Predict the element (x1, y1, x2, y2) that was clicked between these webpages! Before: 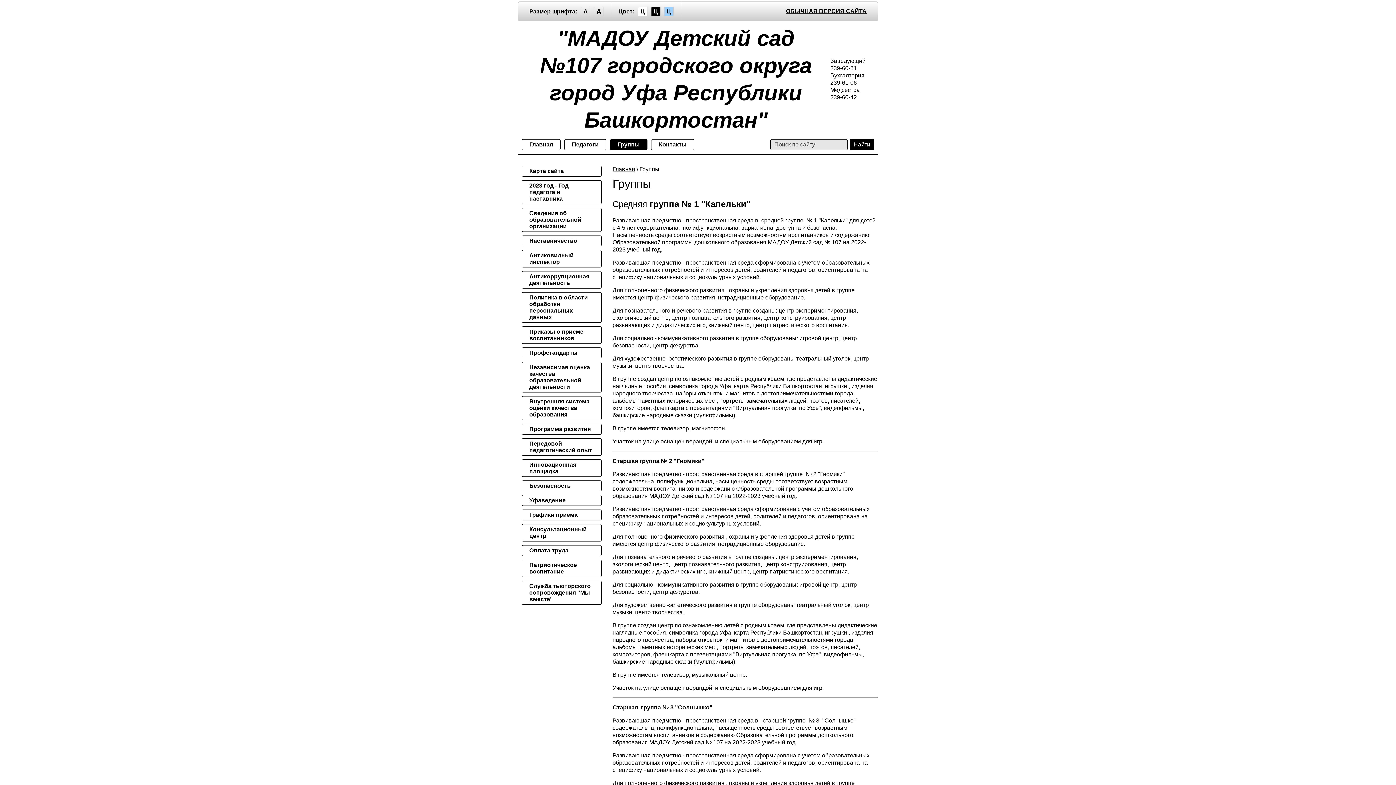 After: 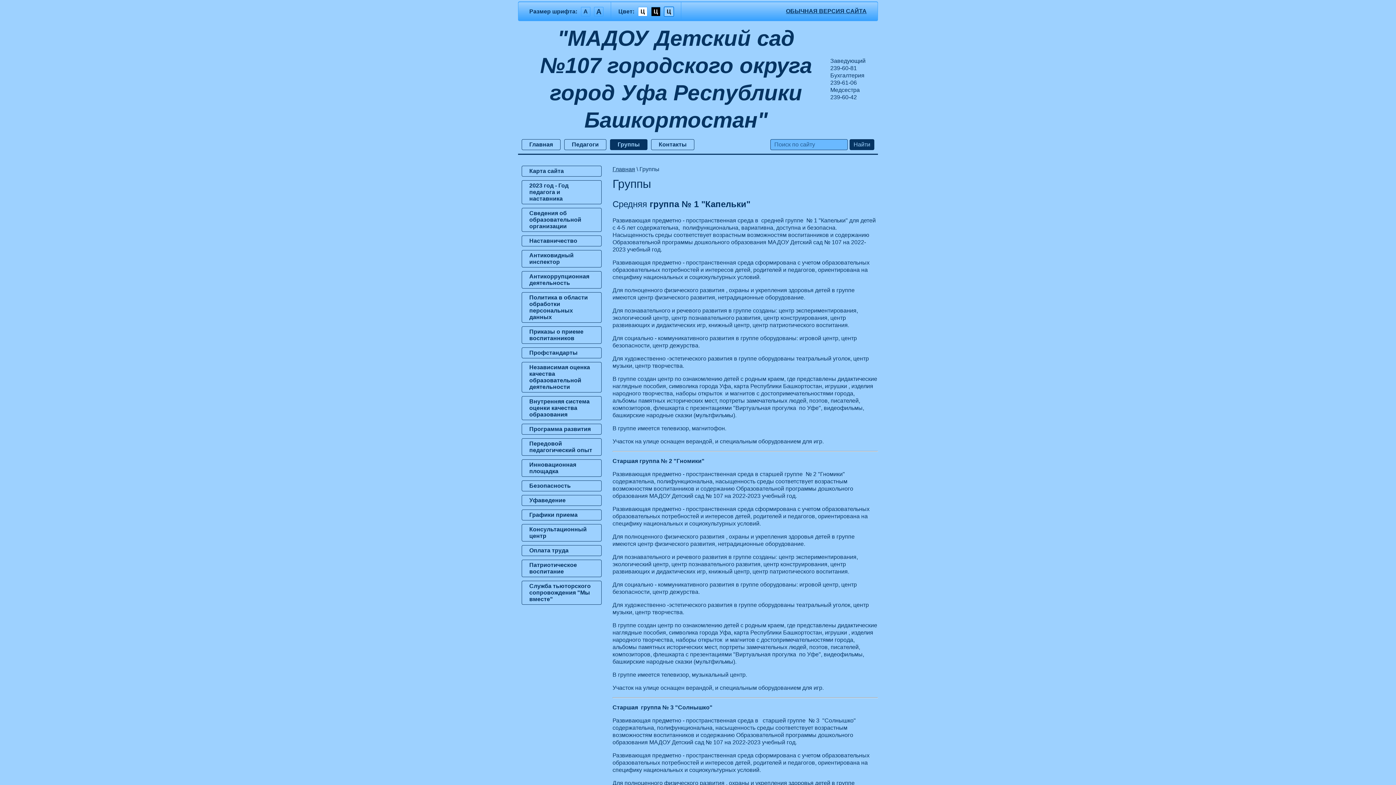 Action: label: Ц bbox: (664, 6, 673, 16)